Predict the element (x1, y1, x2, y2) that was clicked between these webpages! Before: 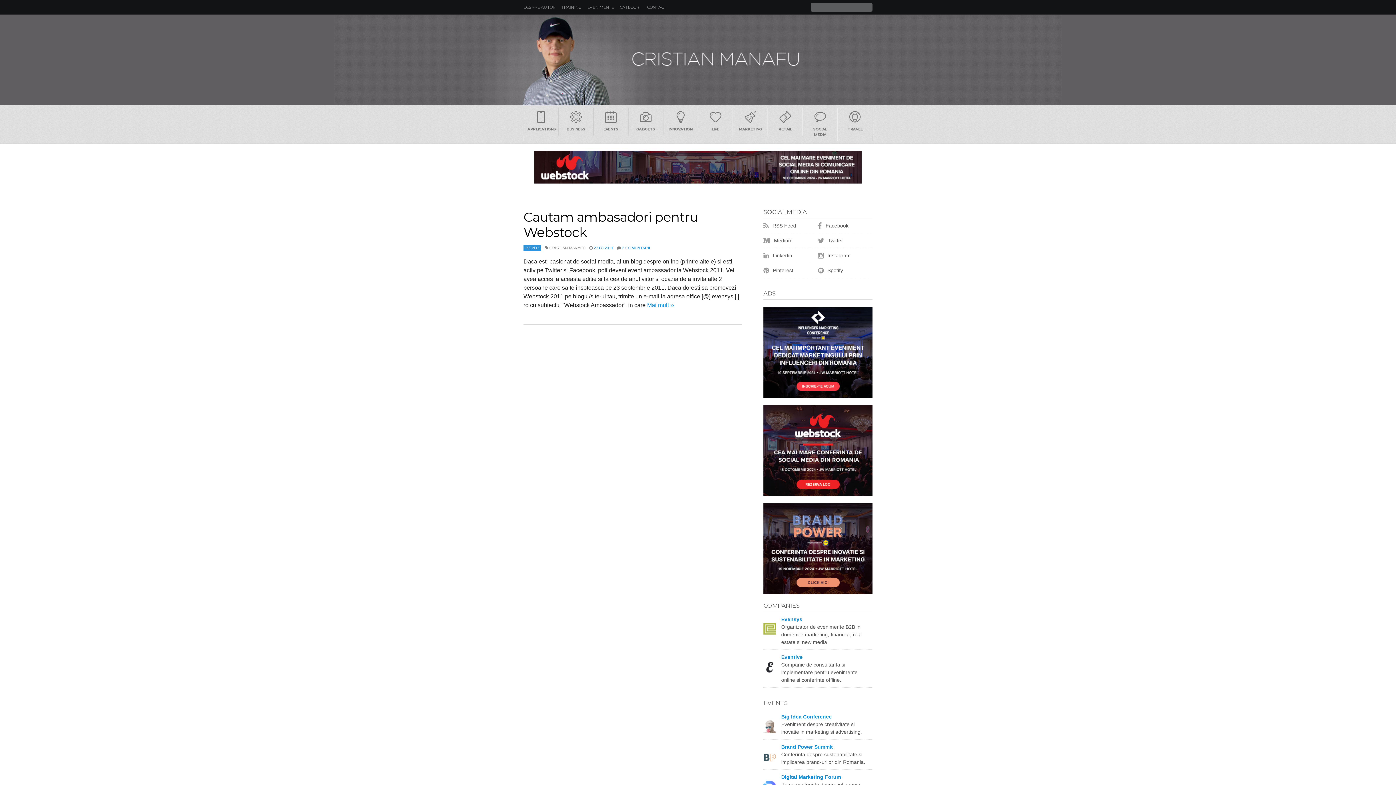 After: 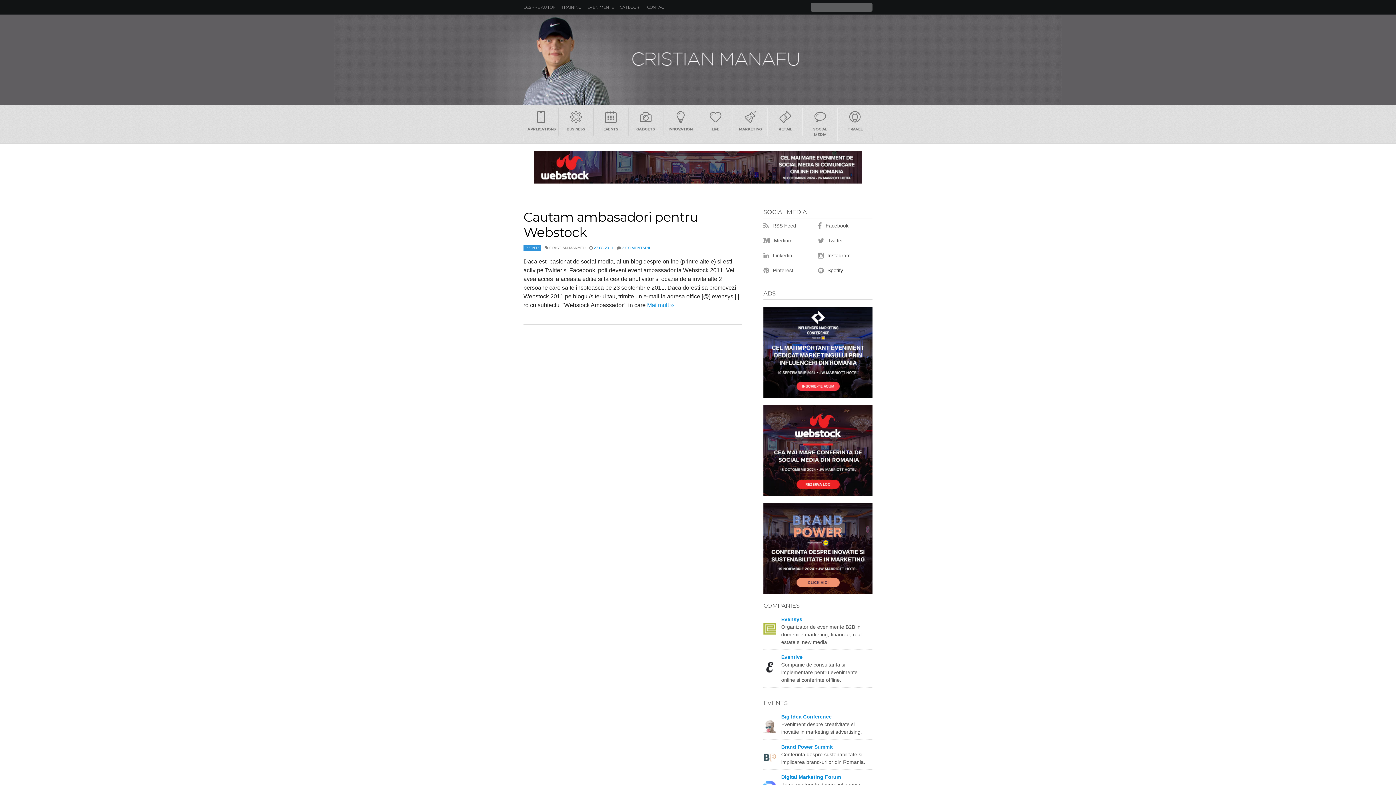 Action: bbox: (818, 263, 872, 278) label:  Spotify